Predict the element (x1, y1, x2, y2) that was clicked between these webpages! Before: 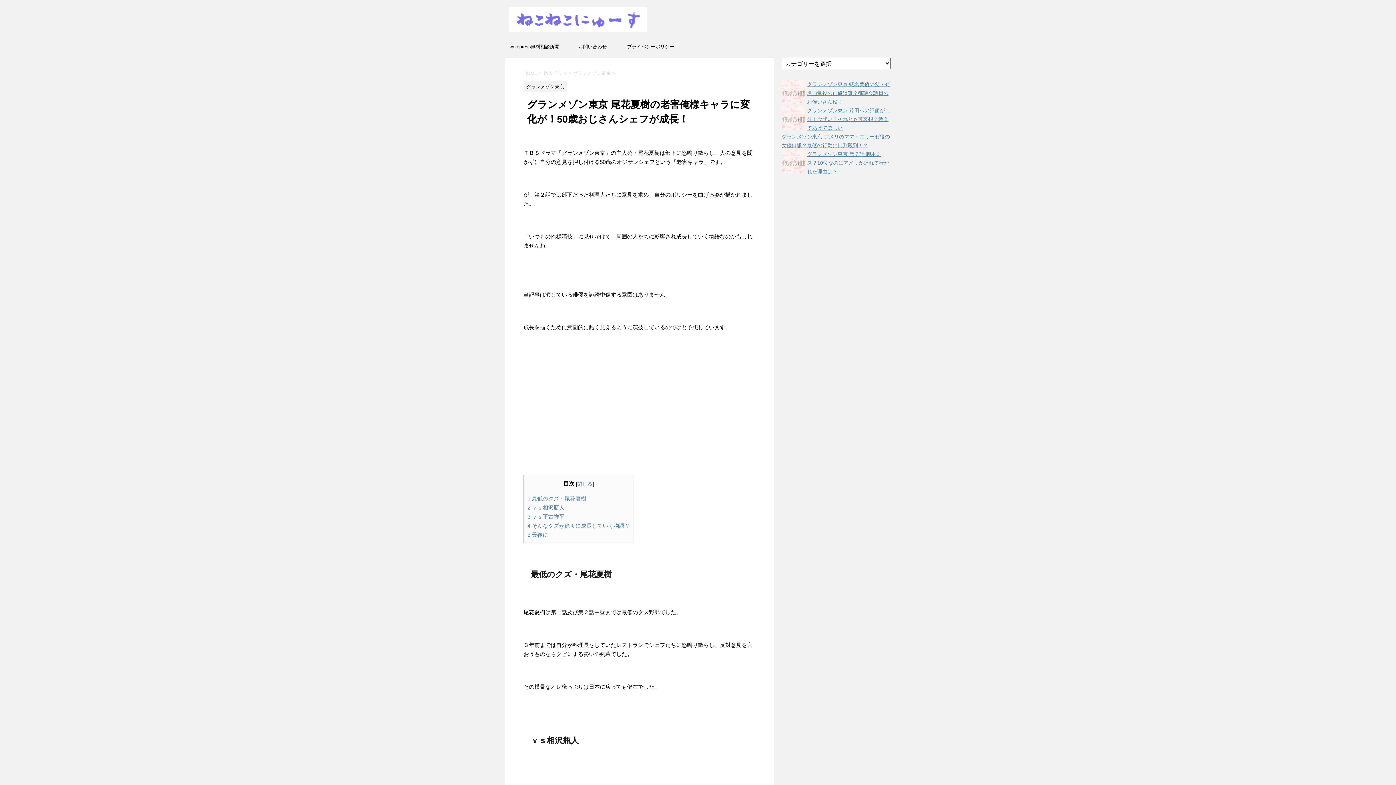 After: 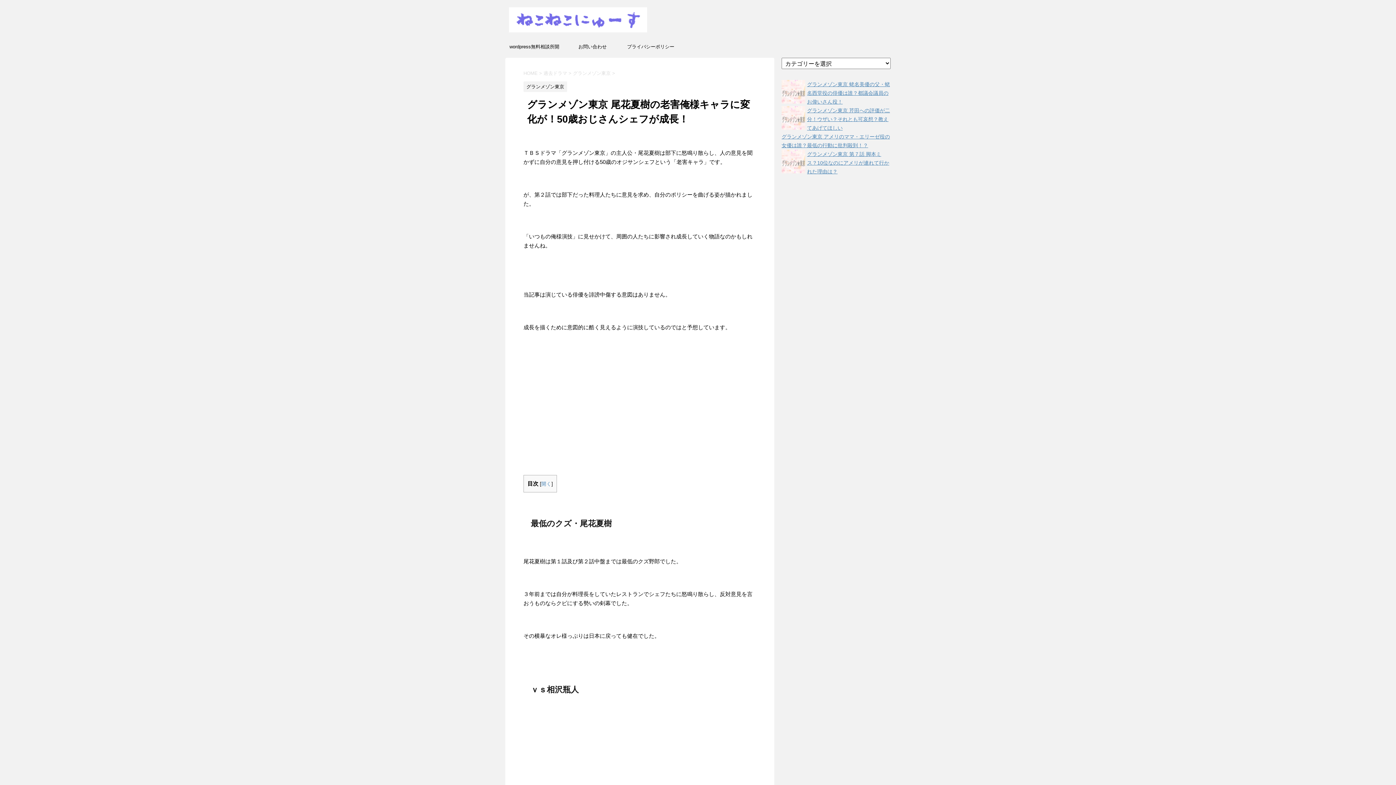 Action: label: 閉じる bbox: (577, 481, 592, 486)